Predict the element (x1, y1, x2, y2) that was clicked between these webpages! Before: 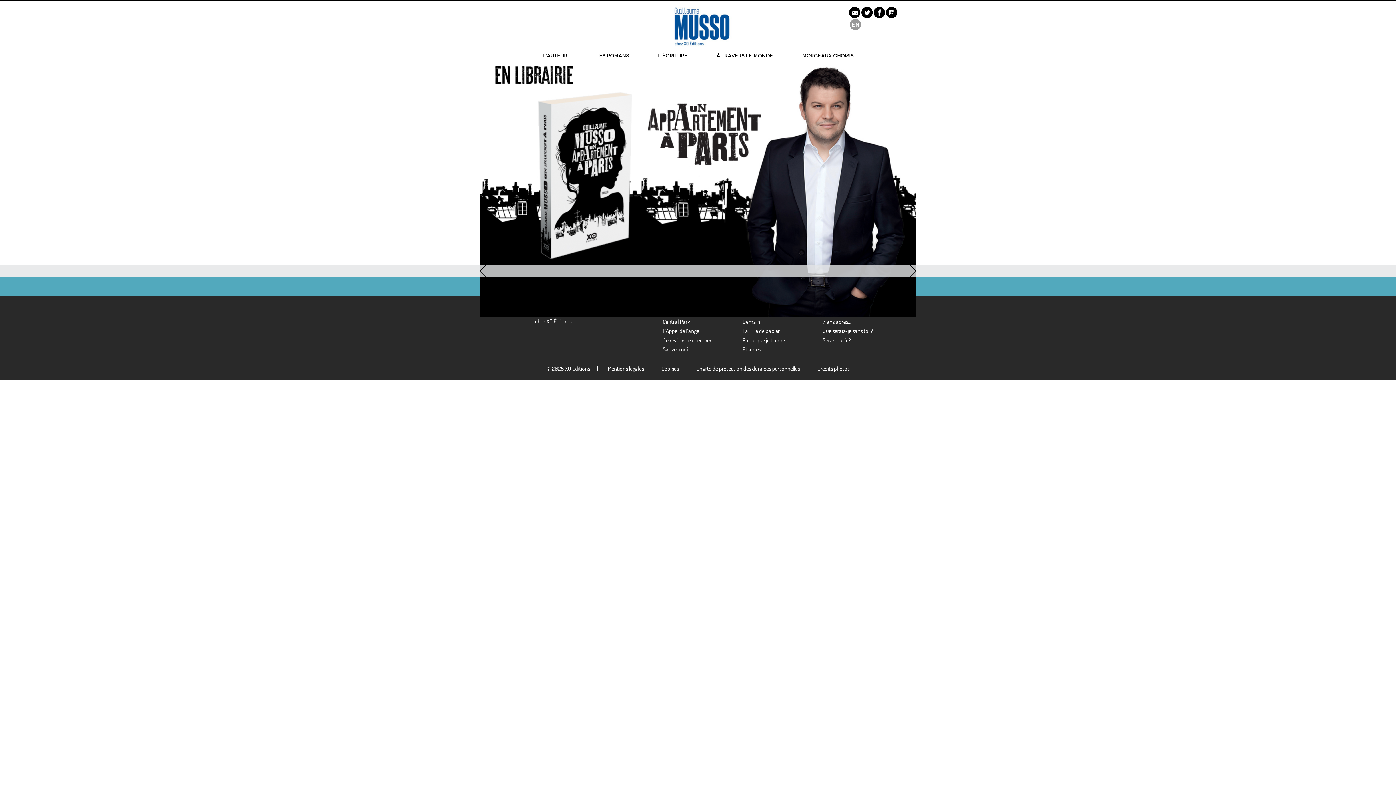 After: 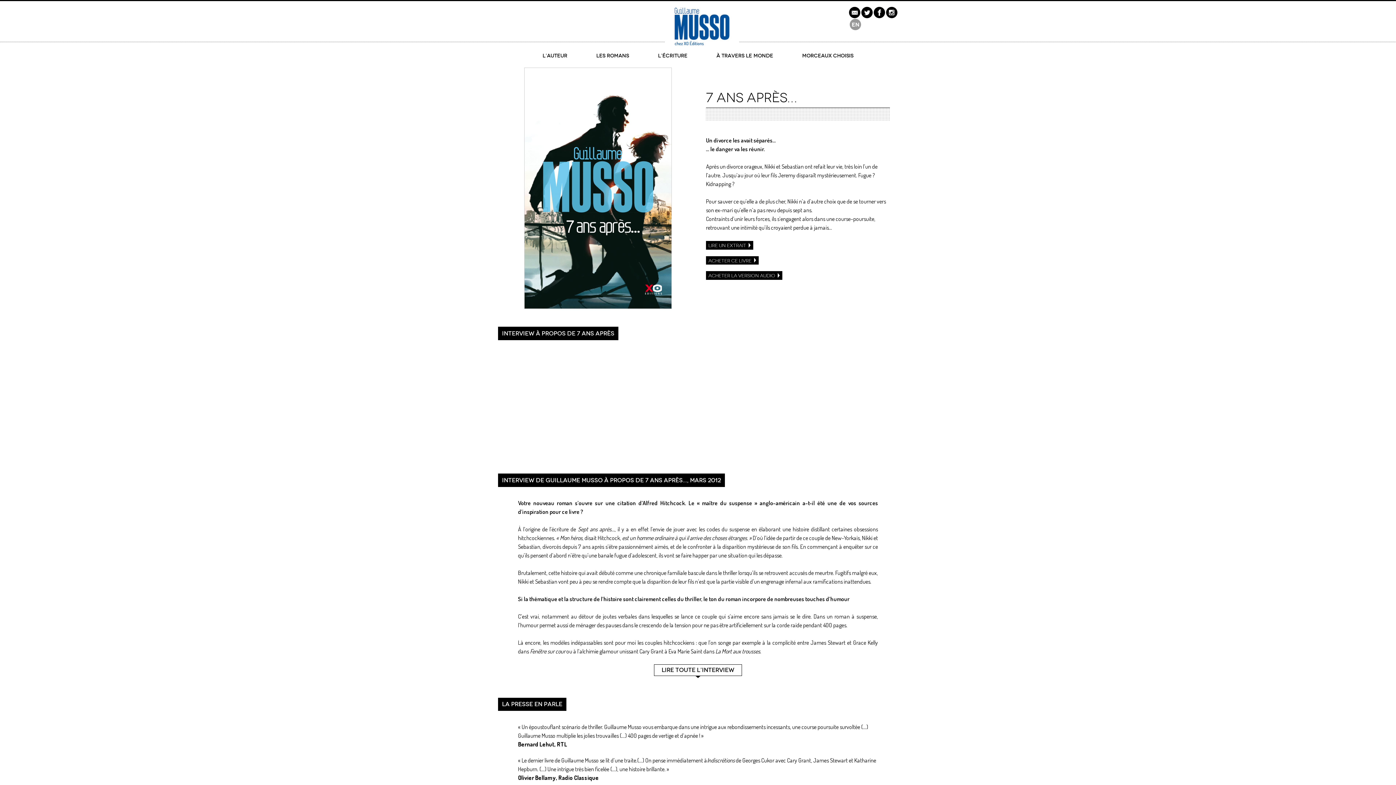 Action: label: 7 ans après… bbox: (822, 318, 851, 325)